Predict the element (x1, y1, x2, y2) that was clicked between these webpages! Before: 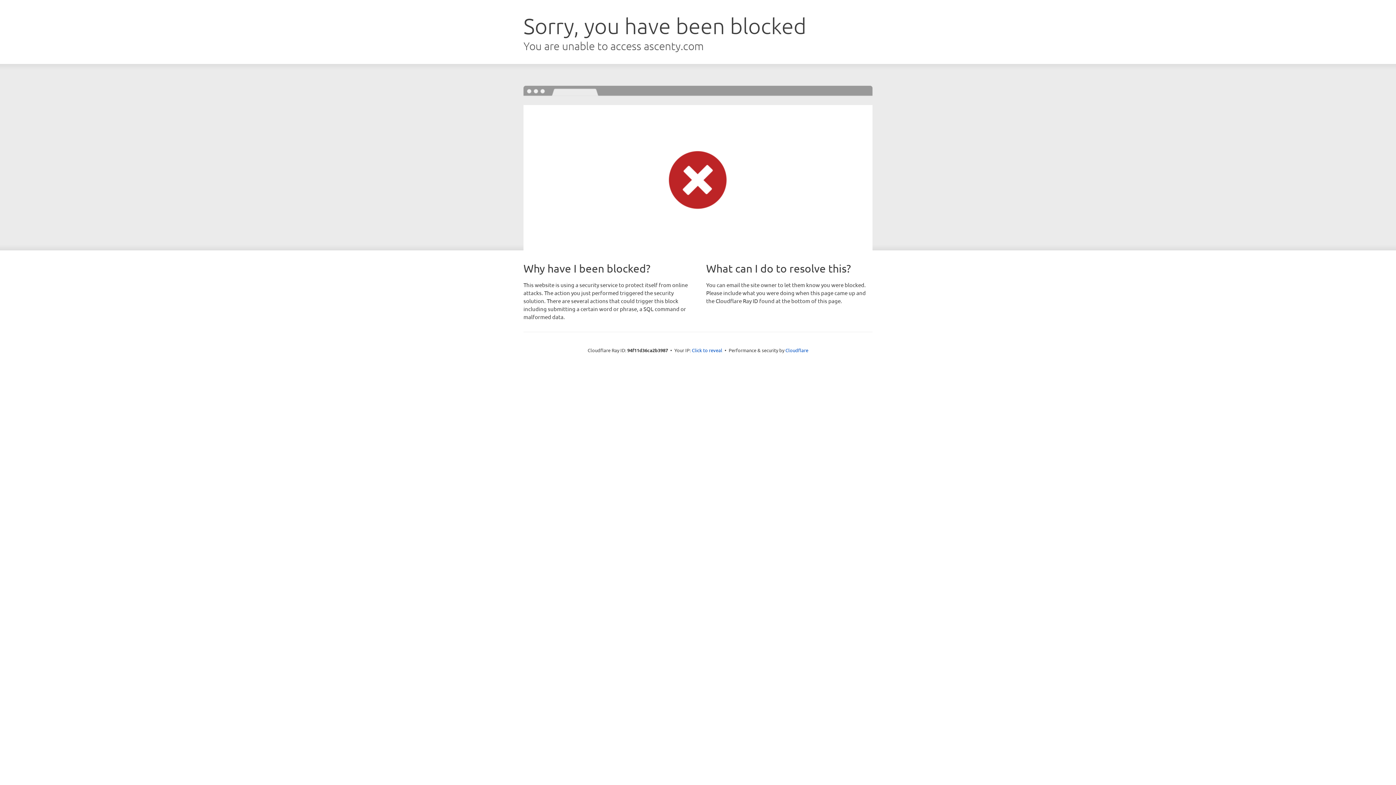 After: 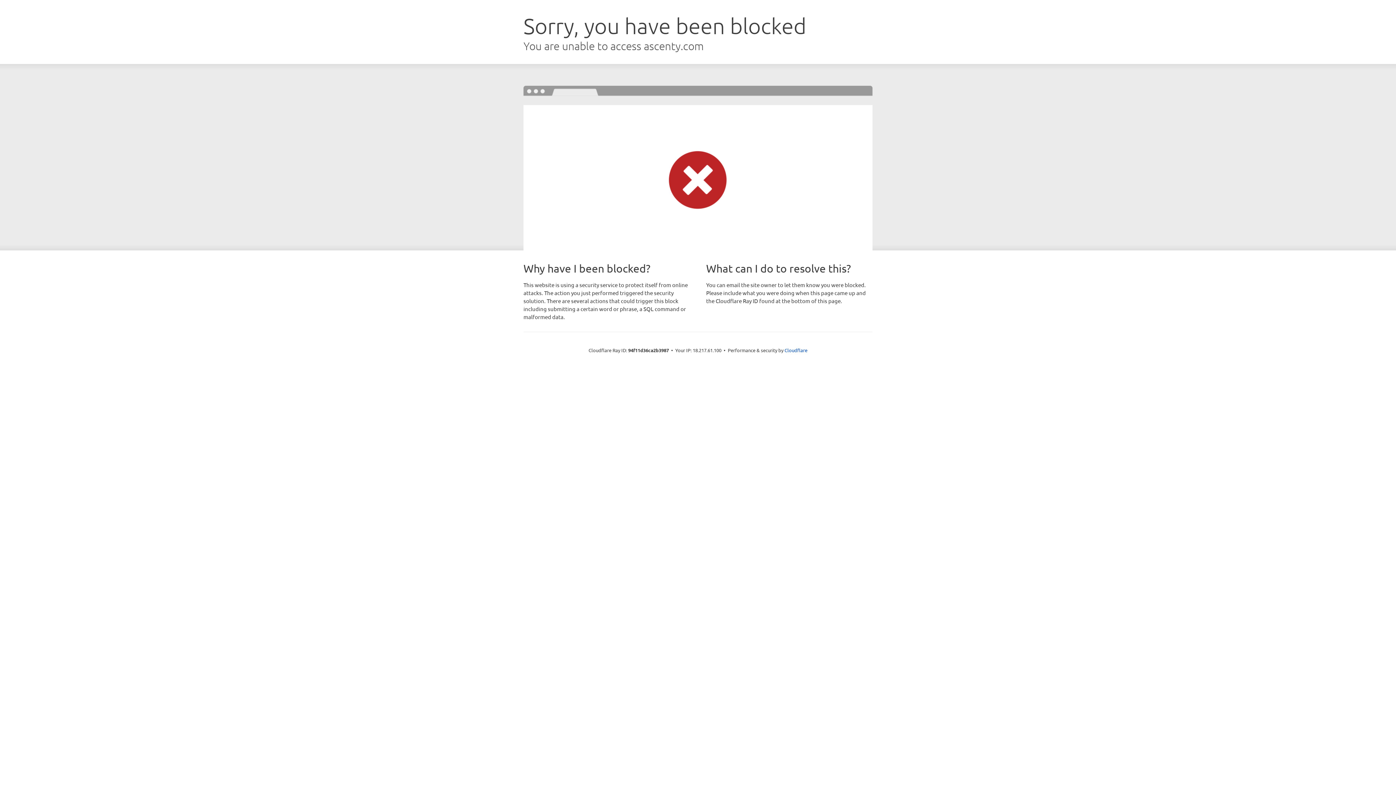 Action: label: Click to reveal bbox: (692, 346, 722, 353)